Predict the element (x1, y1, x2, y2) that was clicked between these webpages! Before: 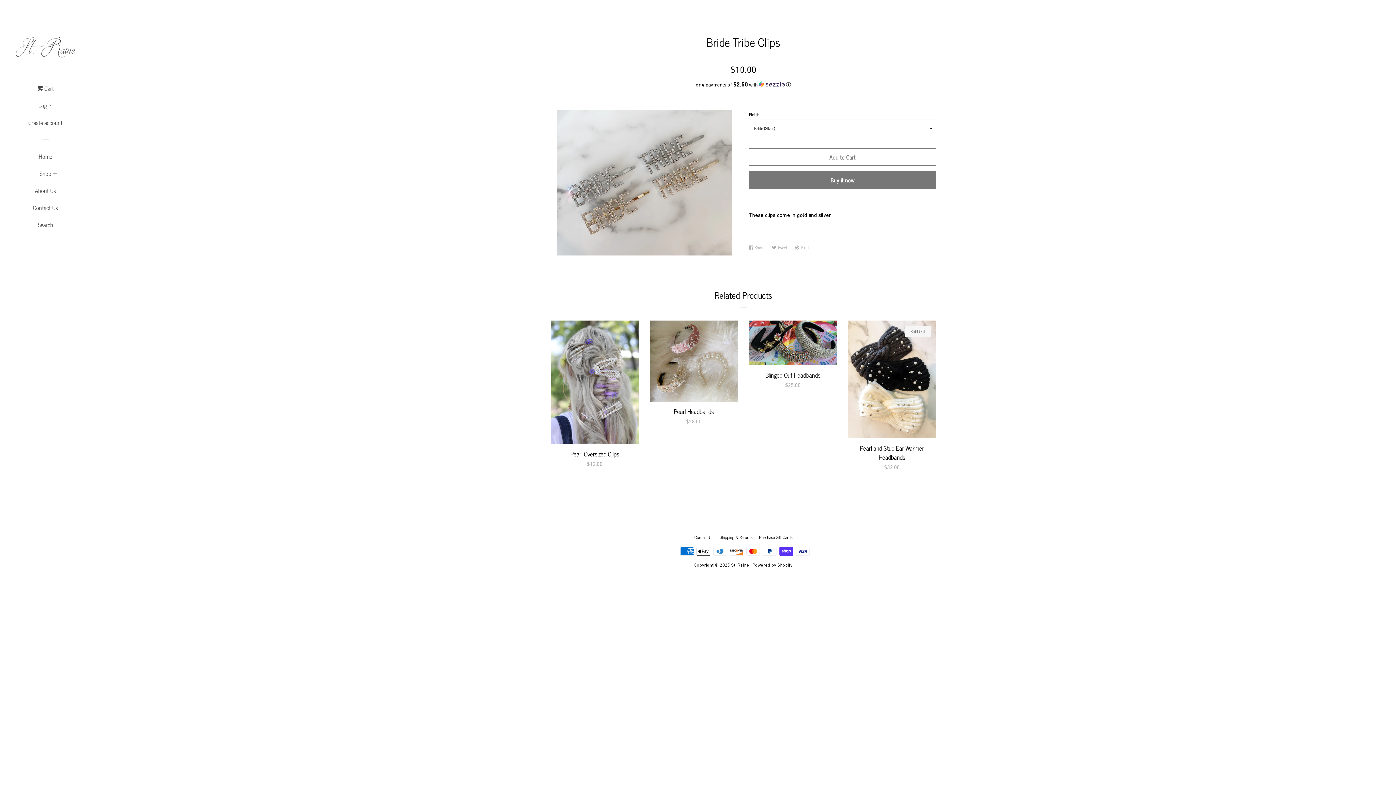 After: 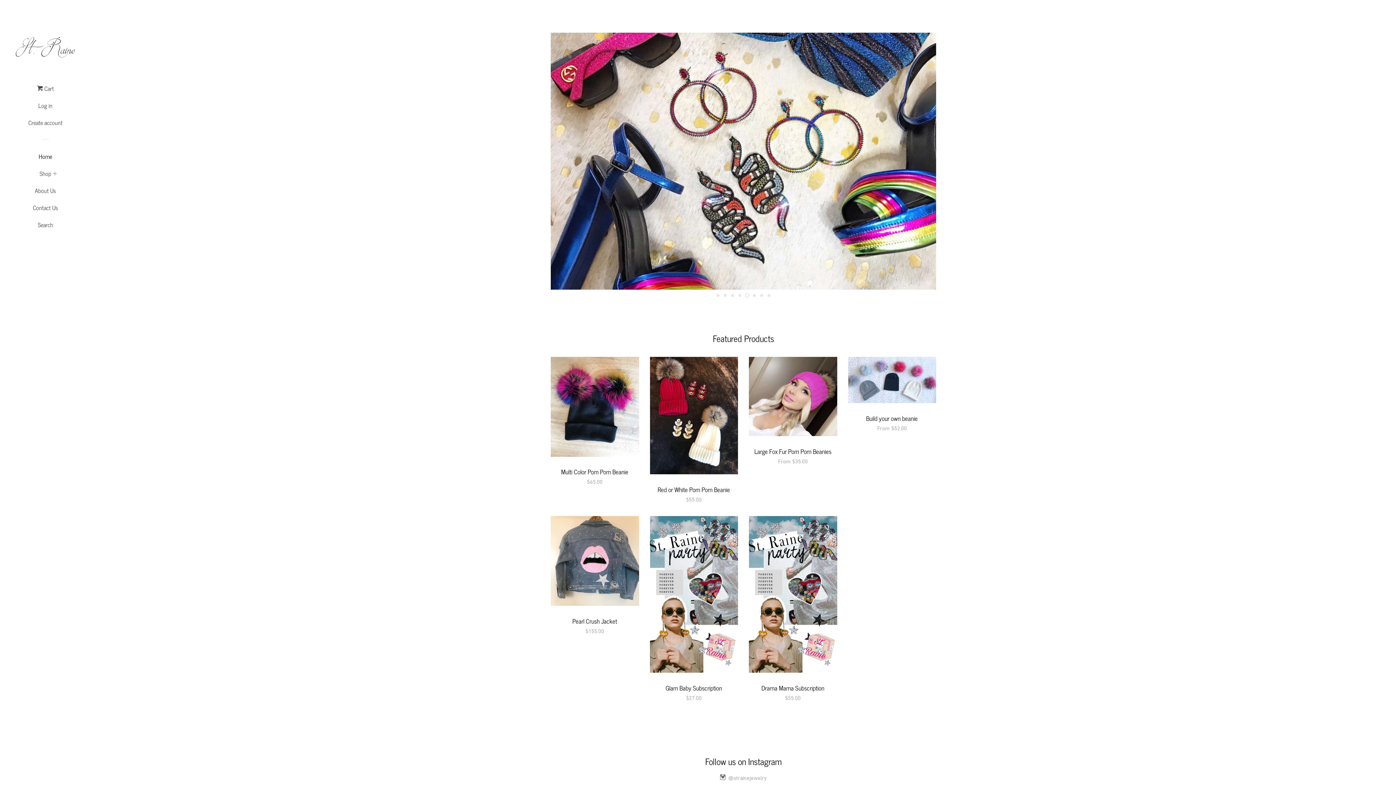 Action: label: St. Raine bbox: (731, 562, 749, 567)